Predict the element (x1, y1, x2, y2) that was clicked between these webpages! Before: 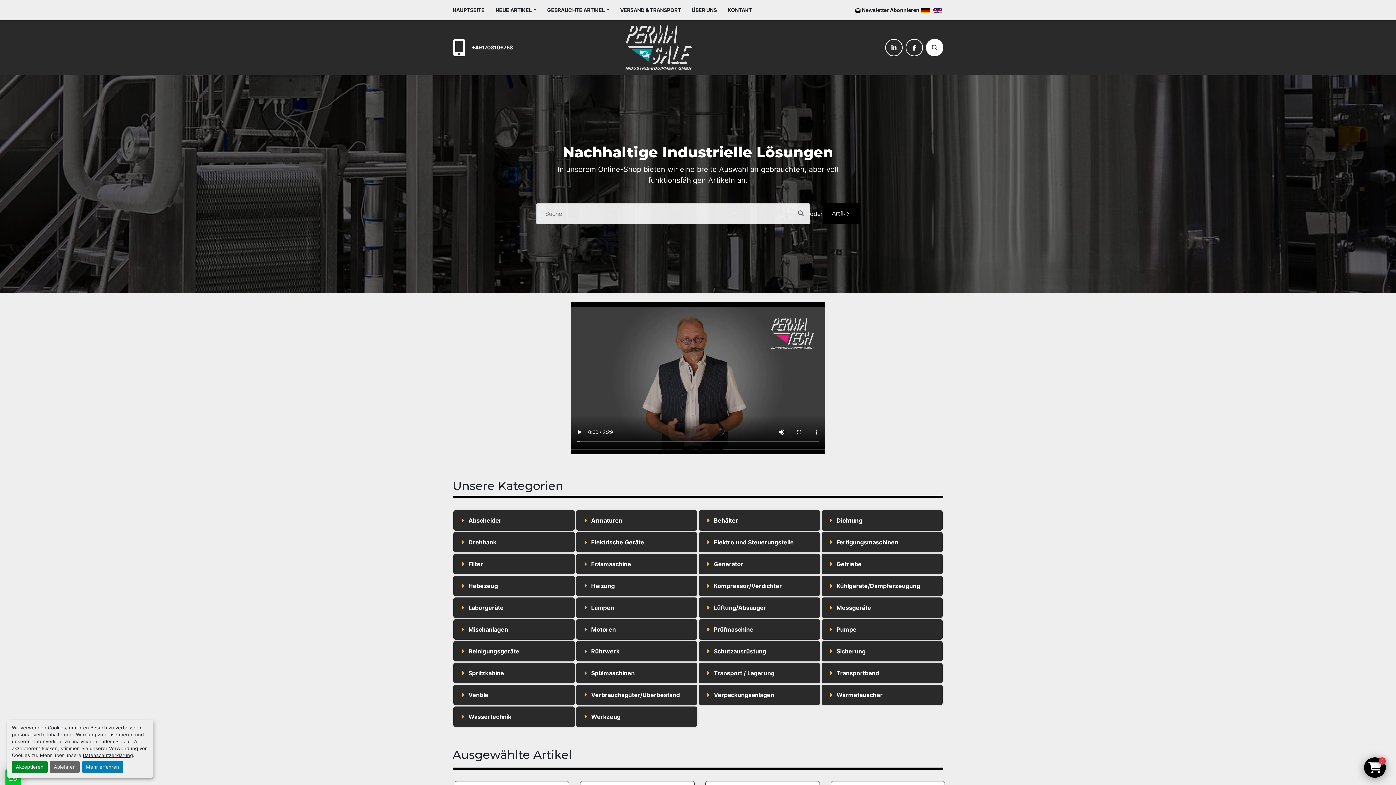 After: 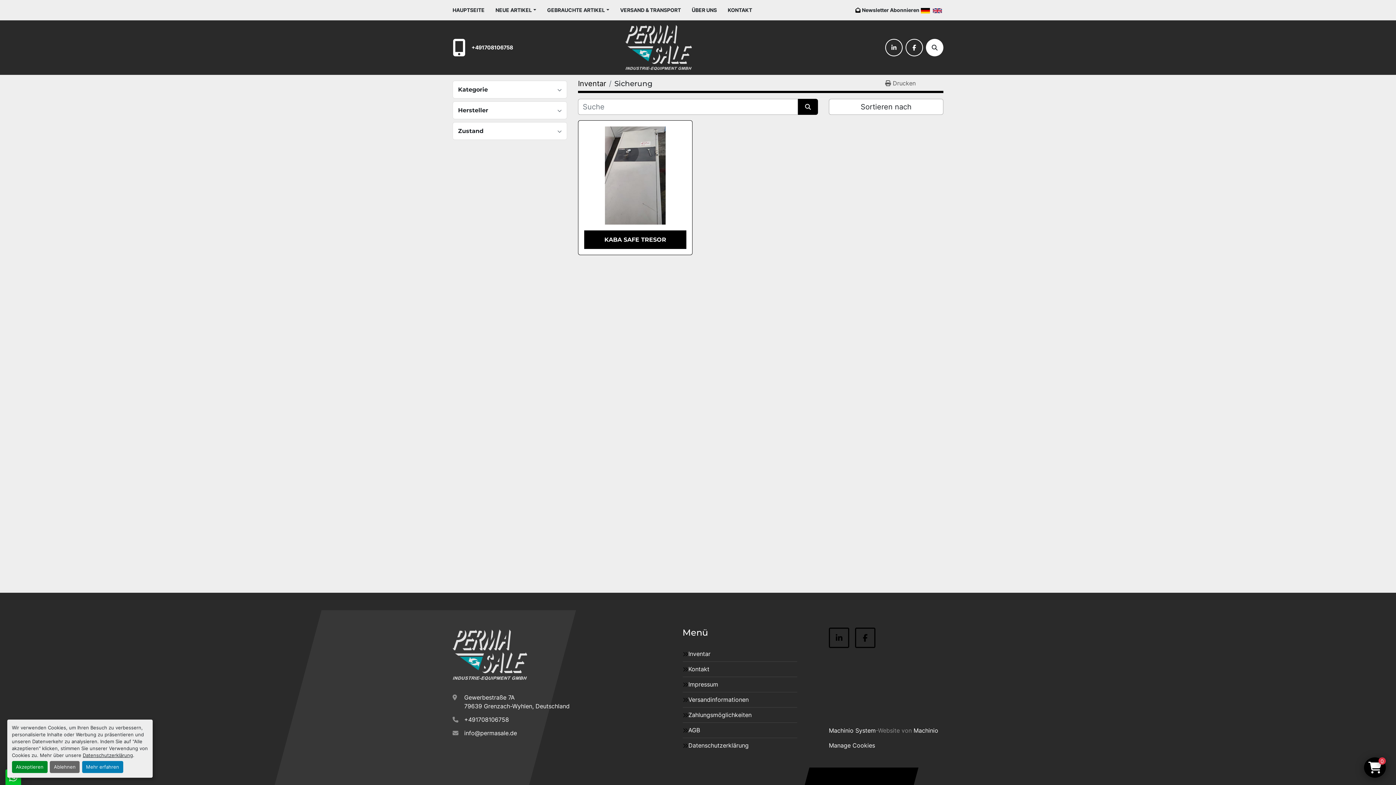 Action: label: Sicherung bbox: (821, 641, 942, 661)